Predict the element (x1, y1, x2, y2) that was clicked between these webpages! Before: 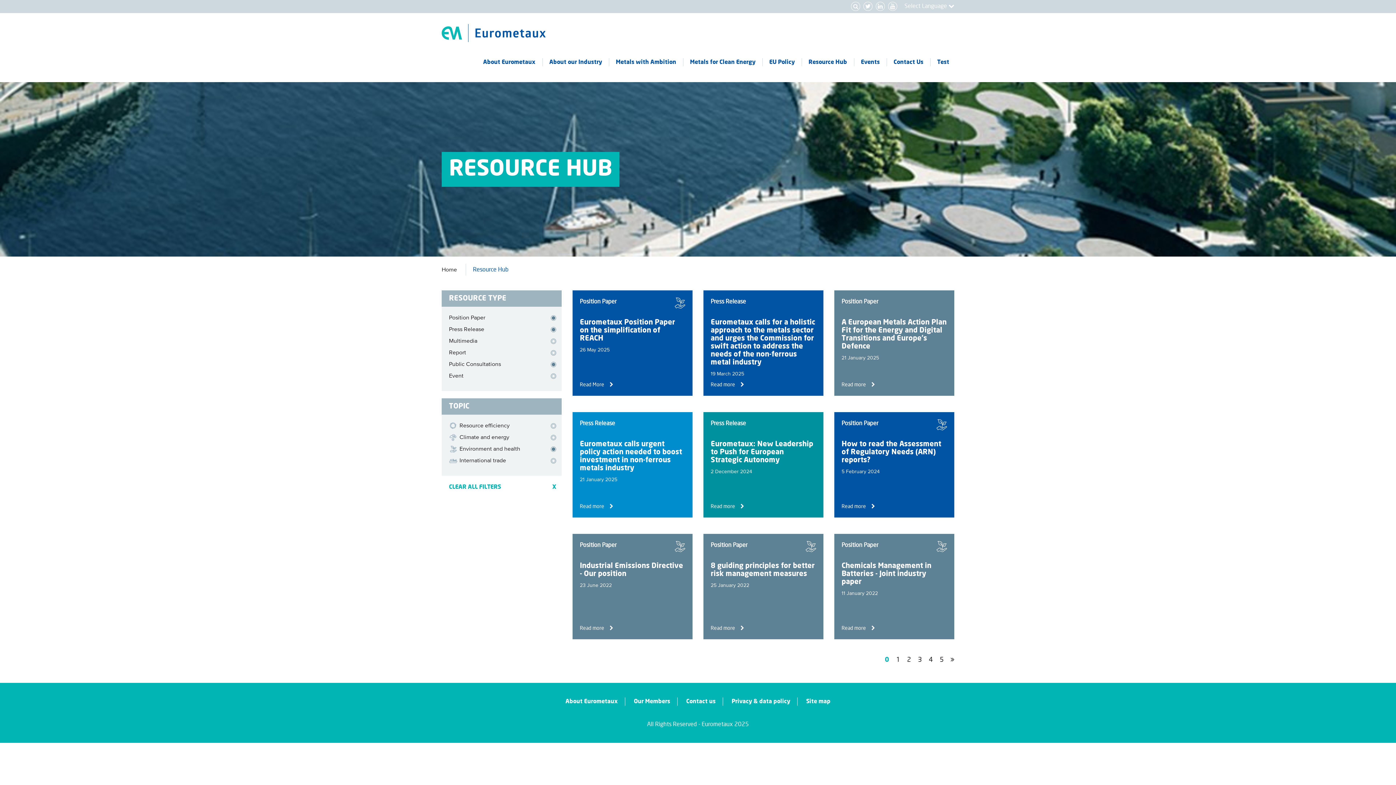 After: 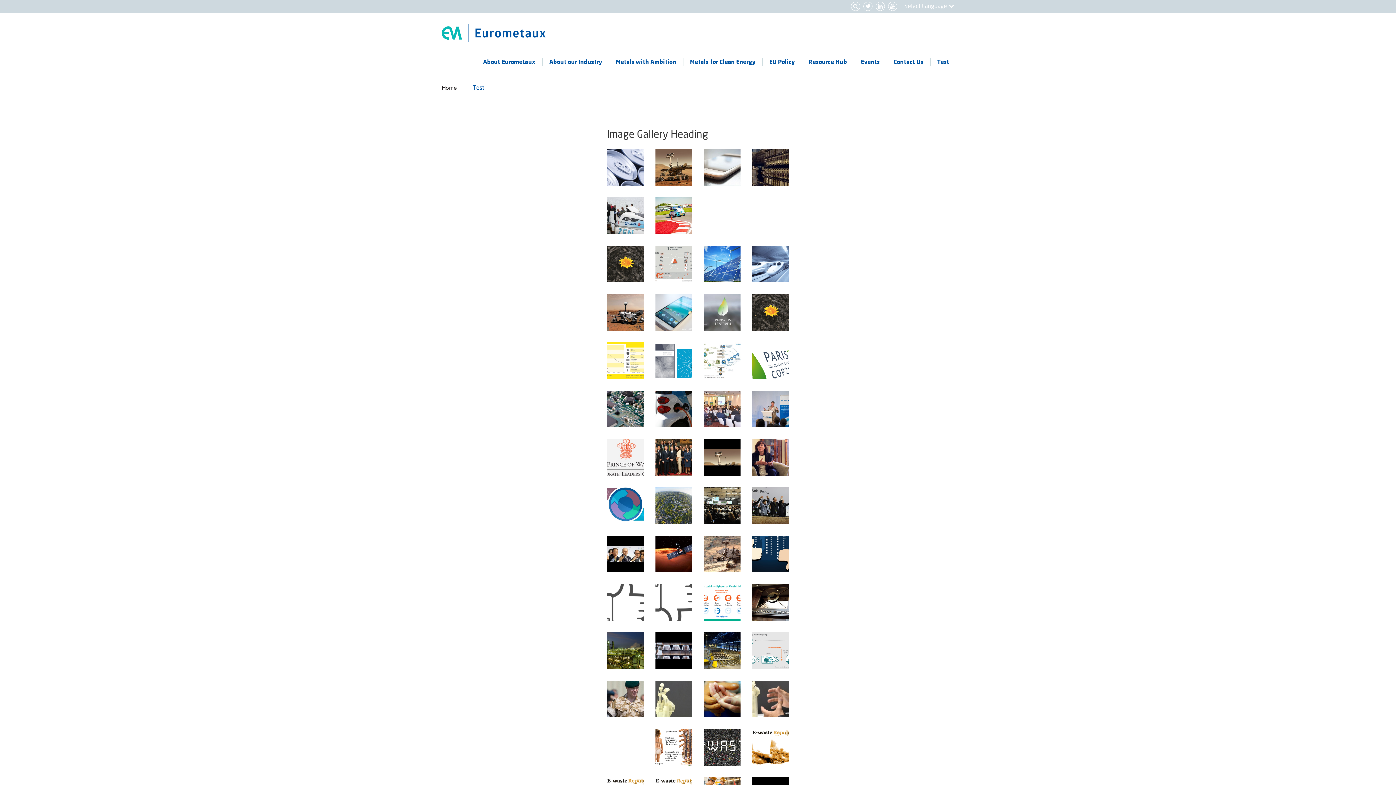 Action: bbox: (930, 42, 956, 82) label: Test